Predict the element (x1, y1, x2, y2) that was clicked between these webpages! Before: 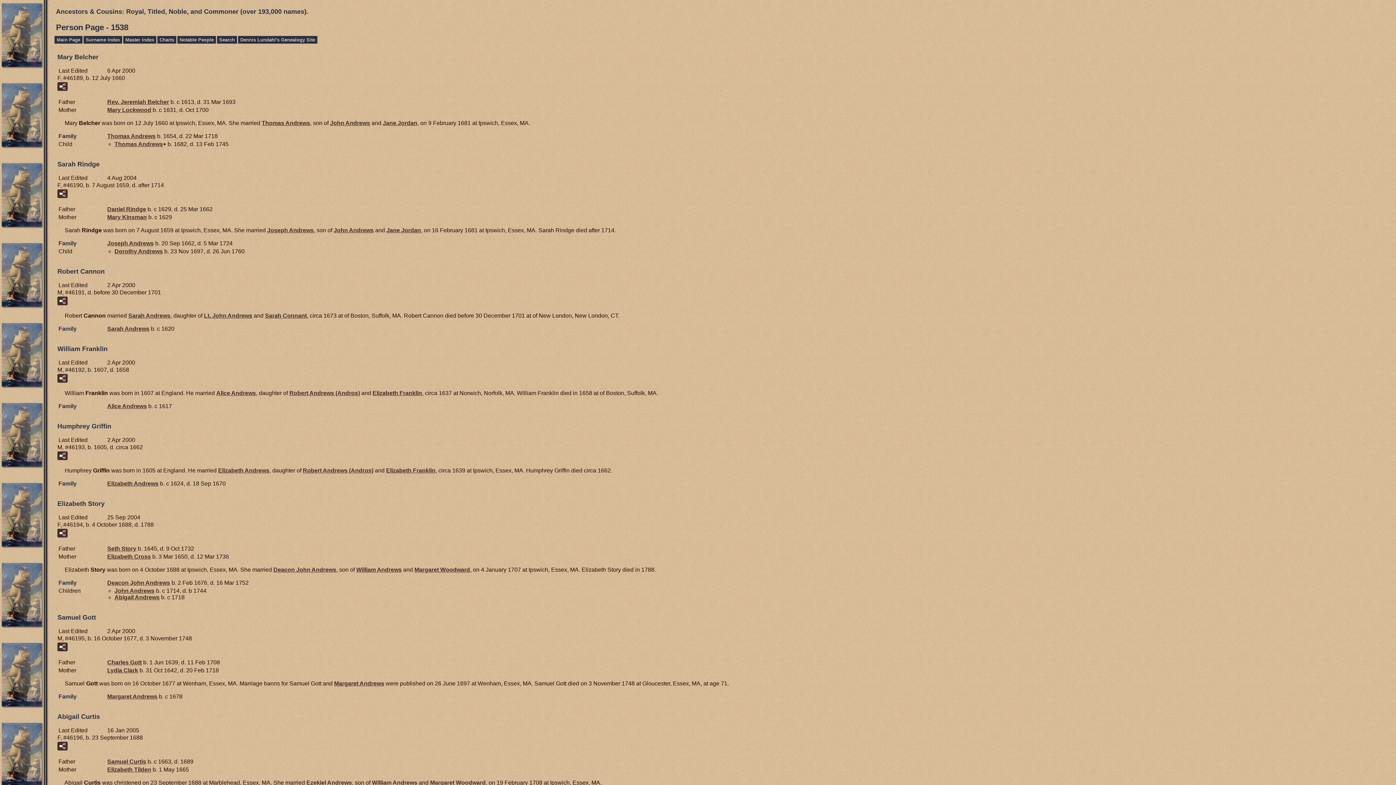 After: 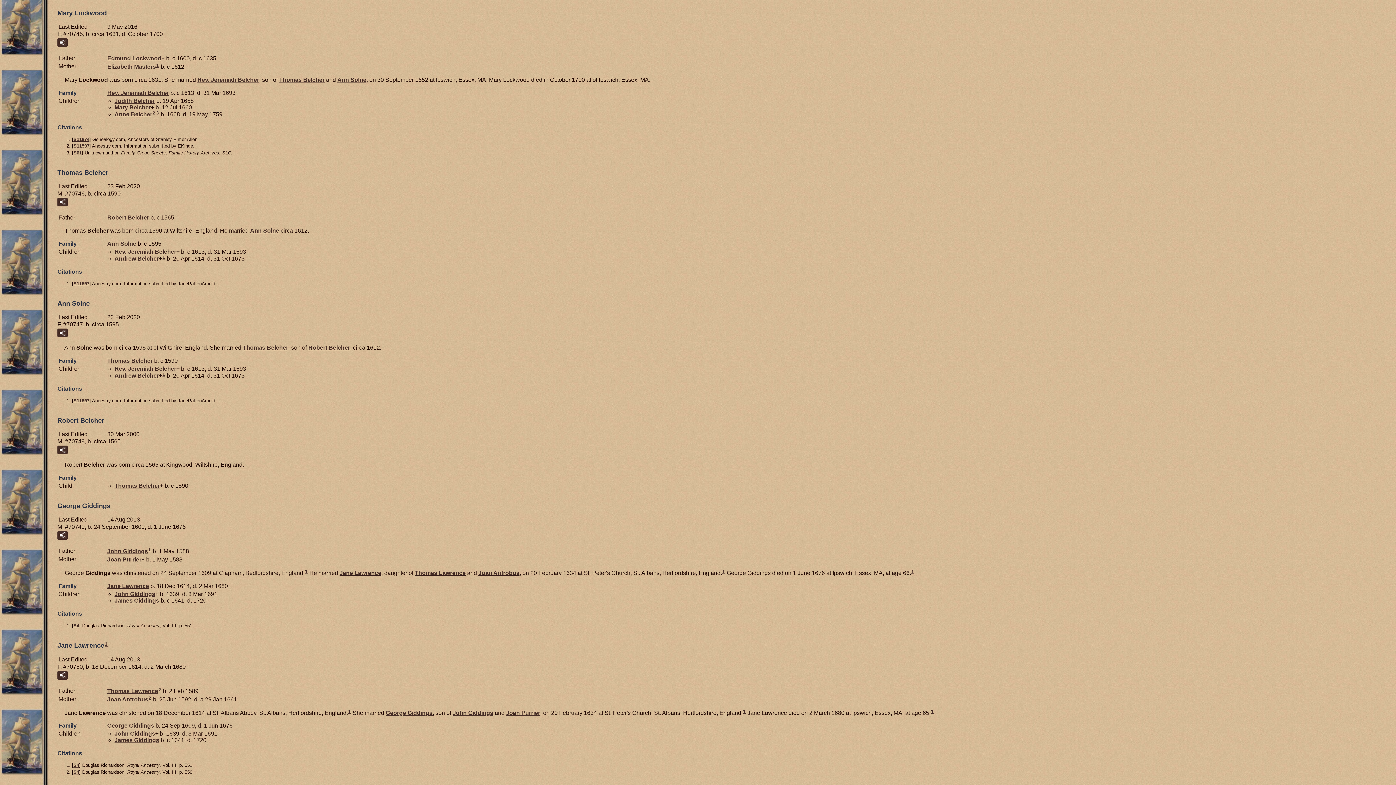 Action: label: Mary Lockwood bbox: (107, 106, 151, 113)